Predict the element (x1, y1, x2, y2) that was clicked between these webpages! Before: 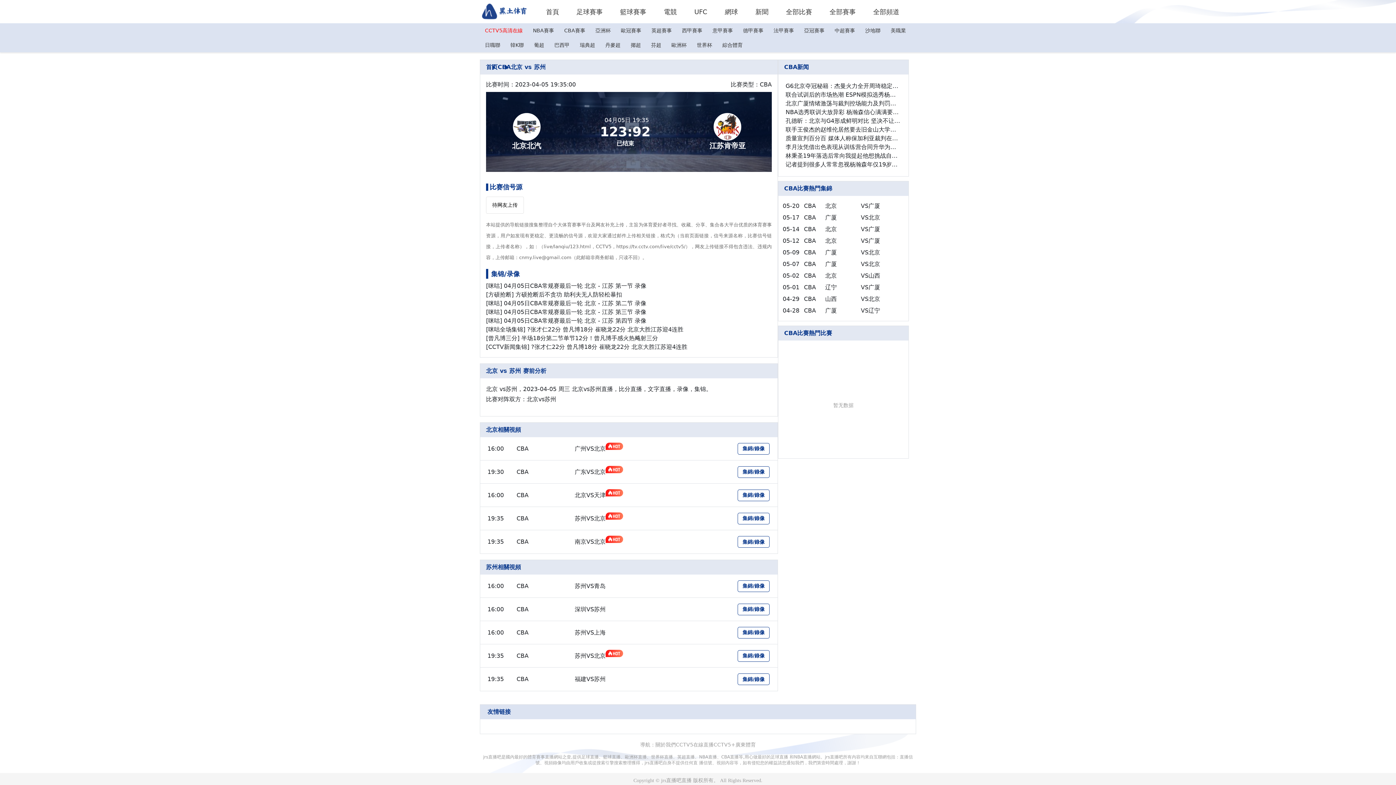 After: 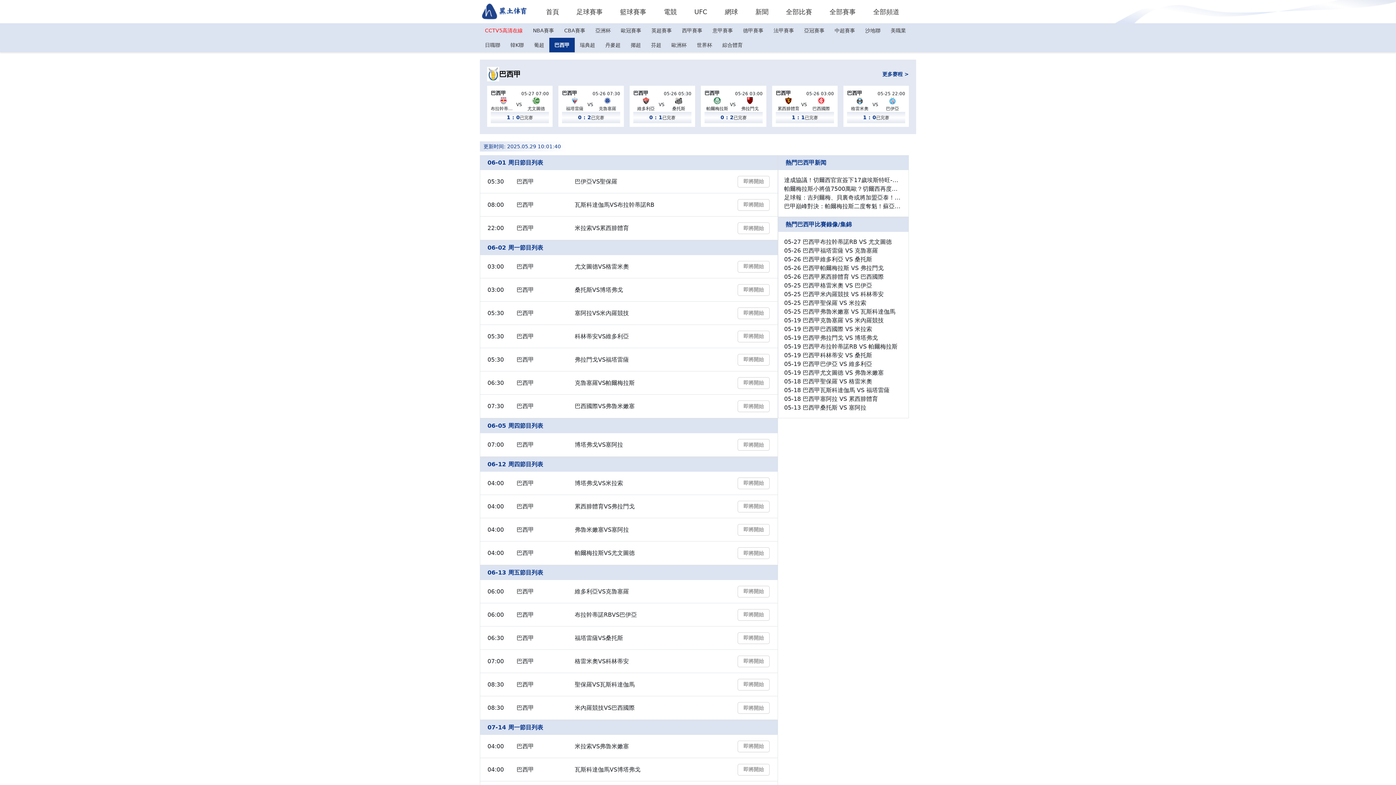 Action: bbox: (549, 37, 574, 52) label: 巴西甲